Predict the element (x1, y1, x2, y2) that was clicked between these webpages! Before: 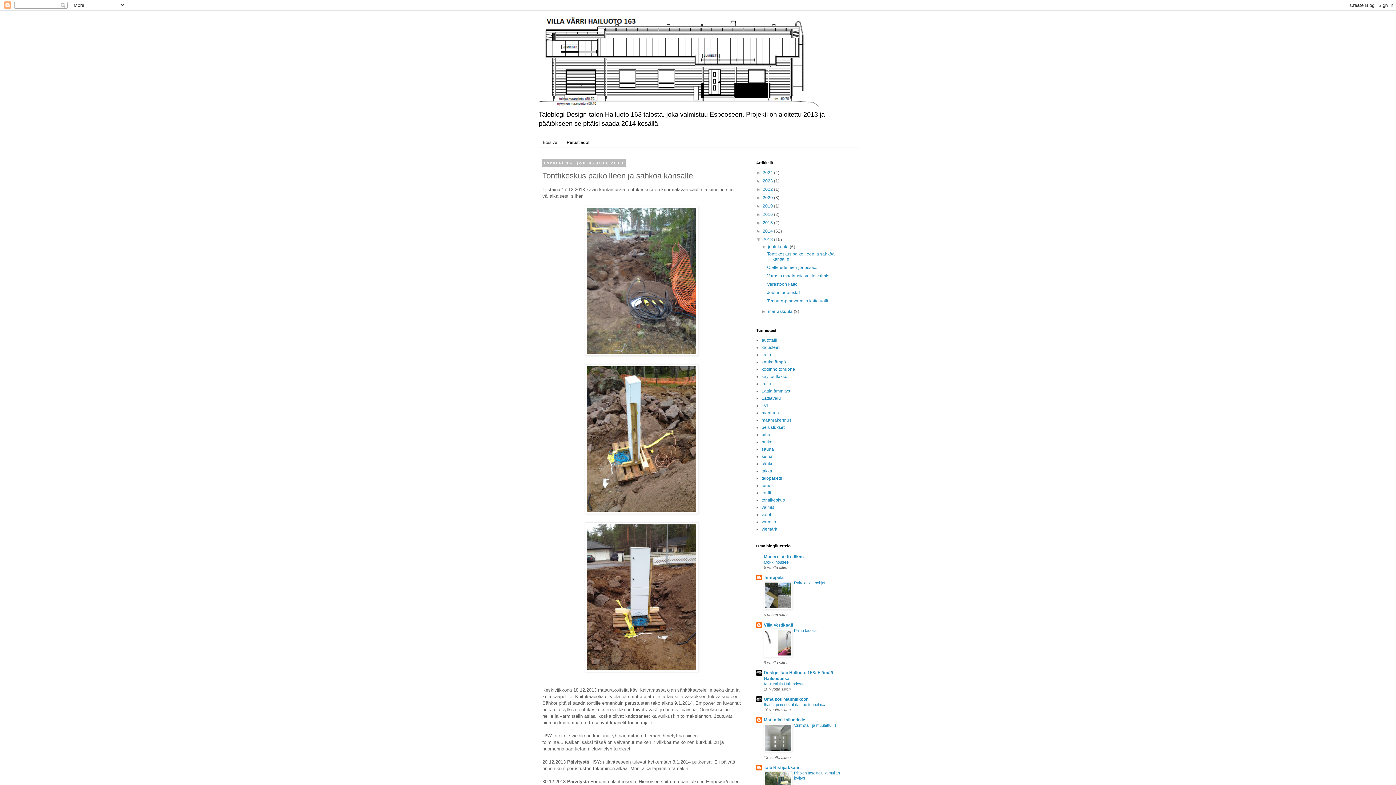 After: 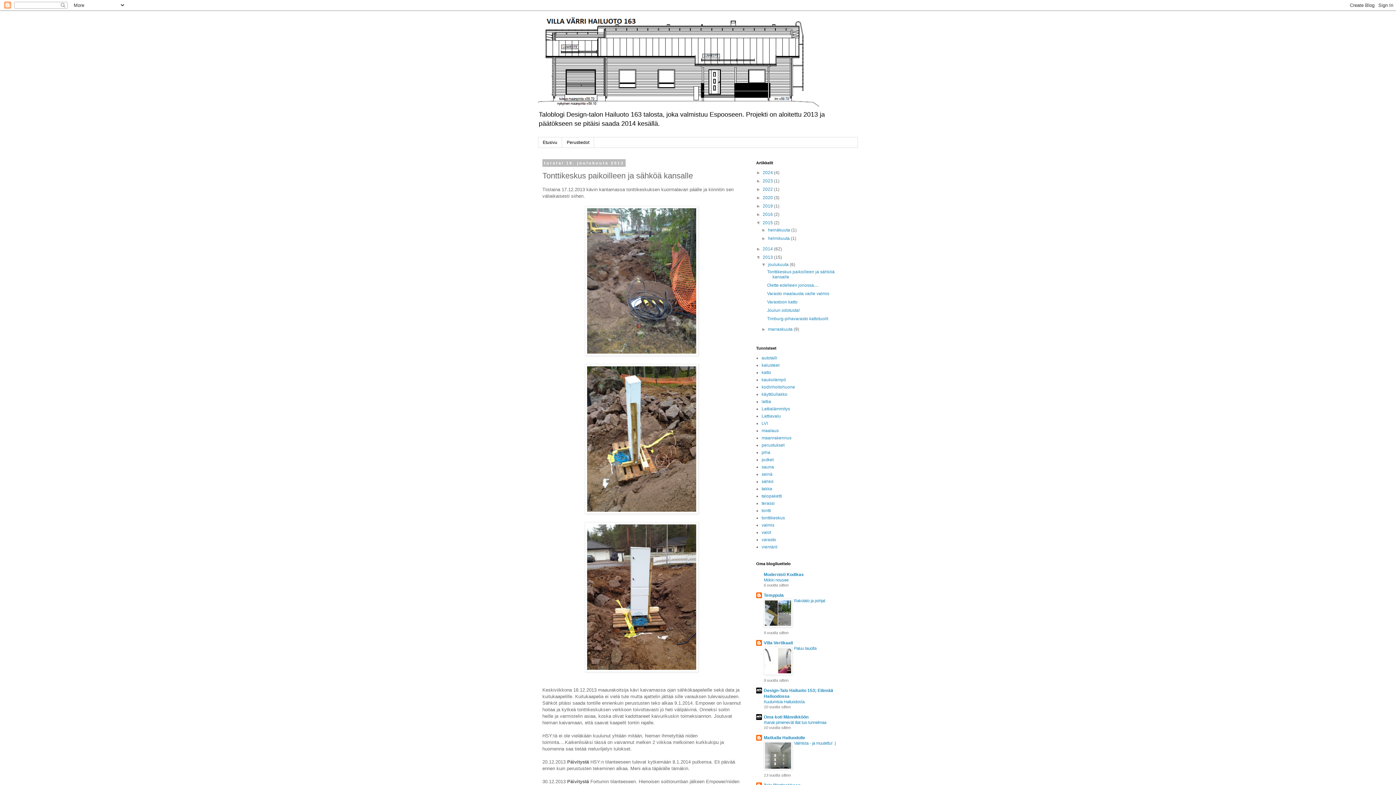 Action: bbox: (756, 220, 762, 225) label: ►  